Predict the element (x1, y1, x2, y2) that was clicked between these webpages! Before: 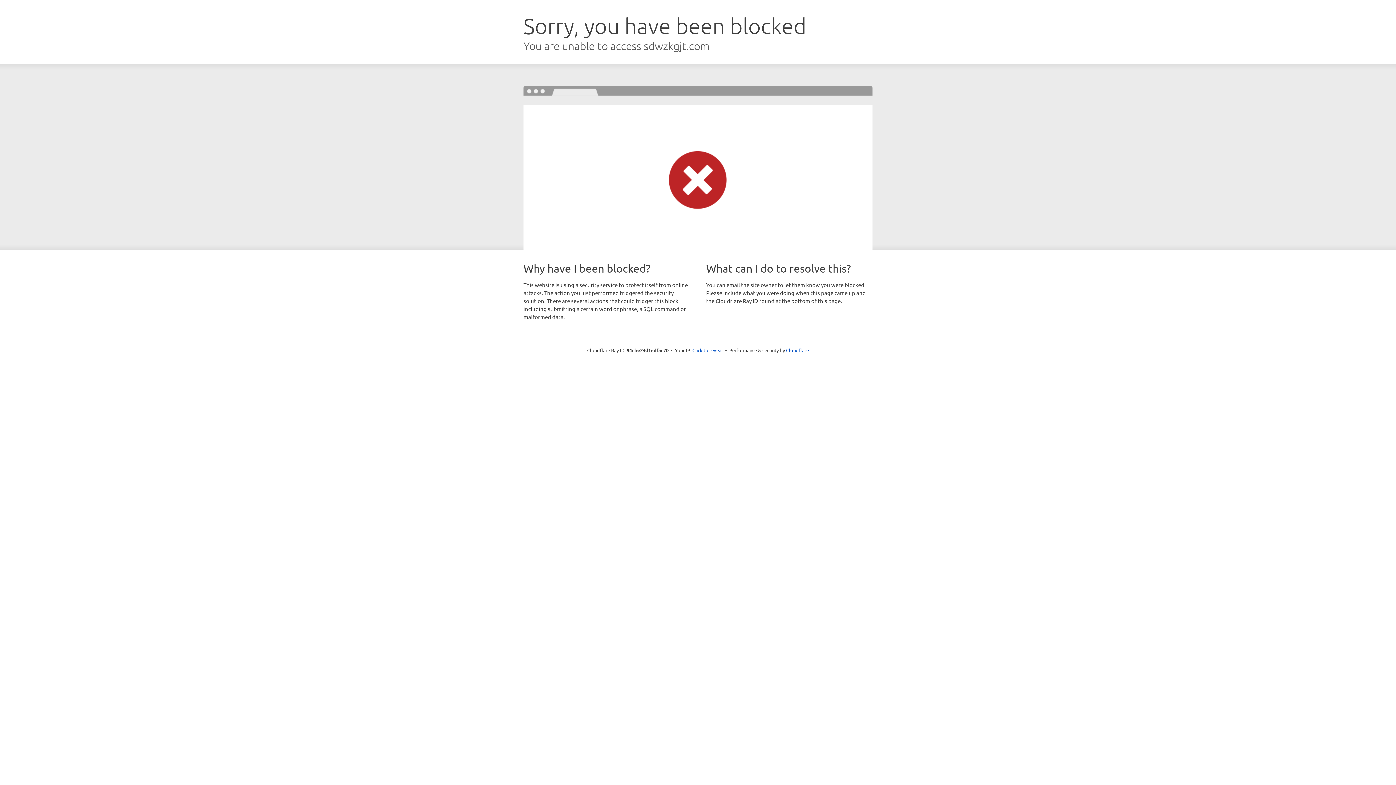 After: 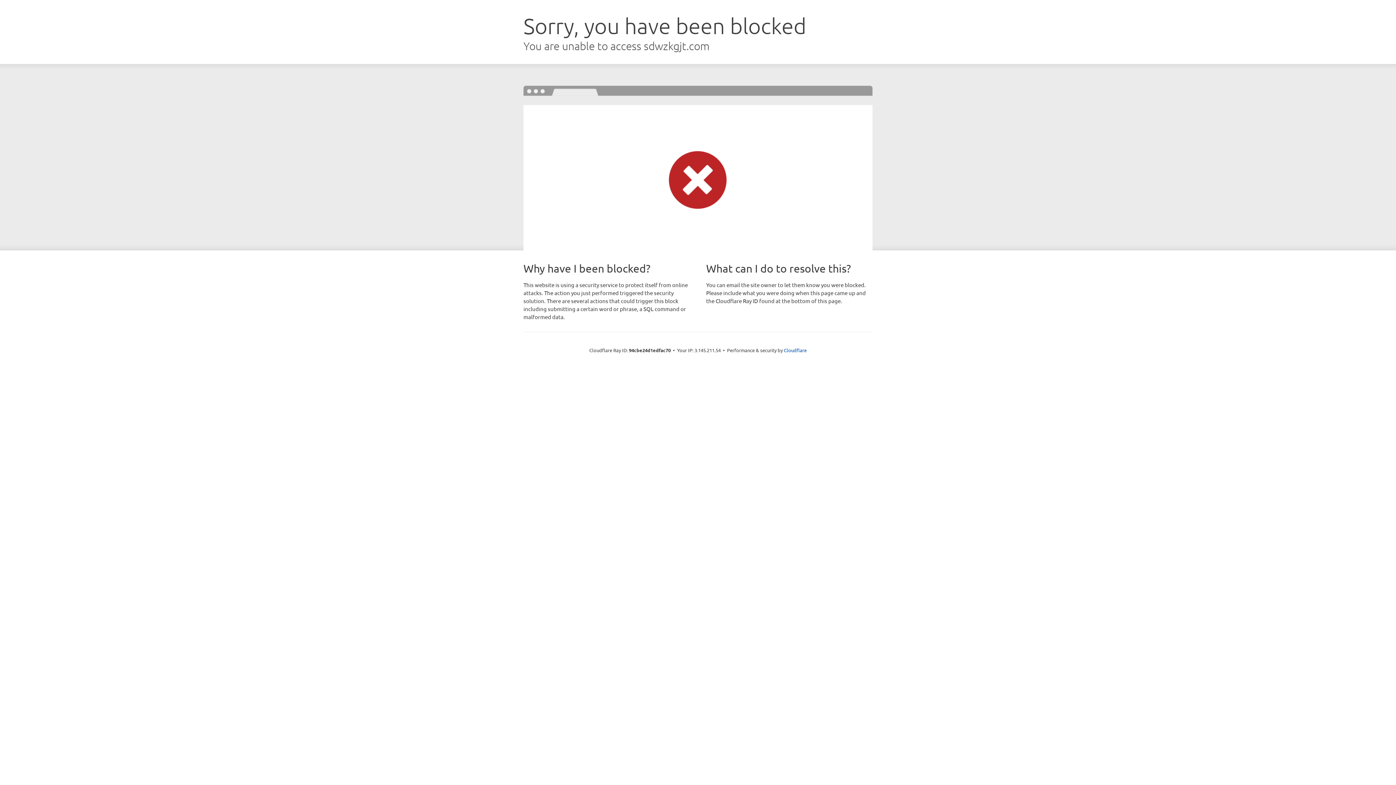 Action: bbox: (692, 346, 723, 353) label: Click to reveal